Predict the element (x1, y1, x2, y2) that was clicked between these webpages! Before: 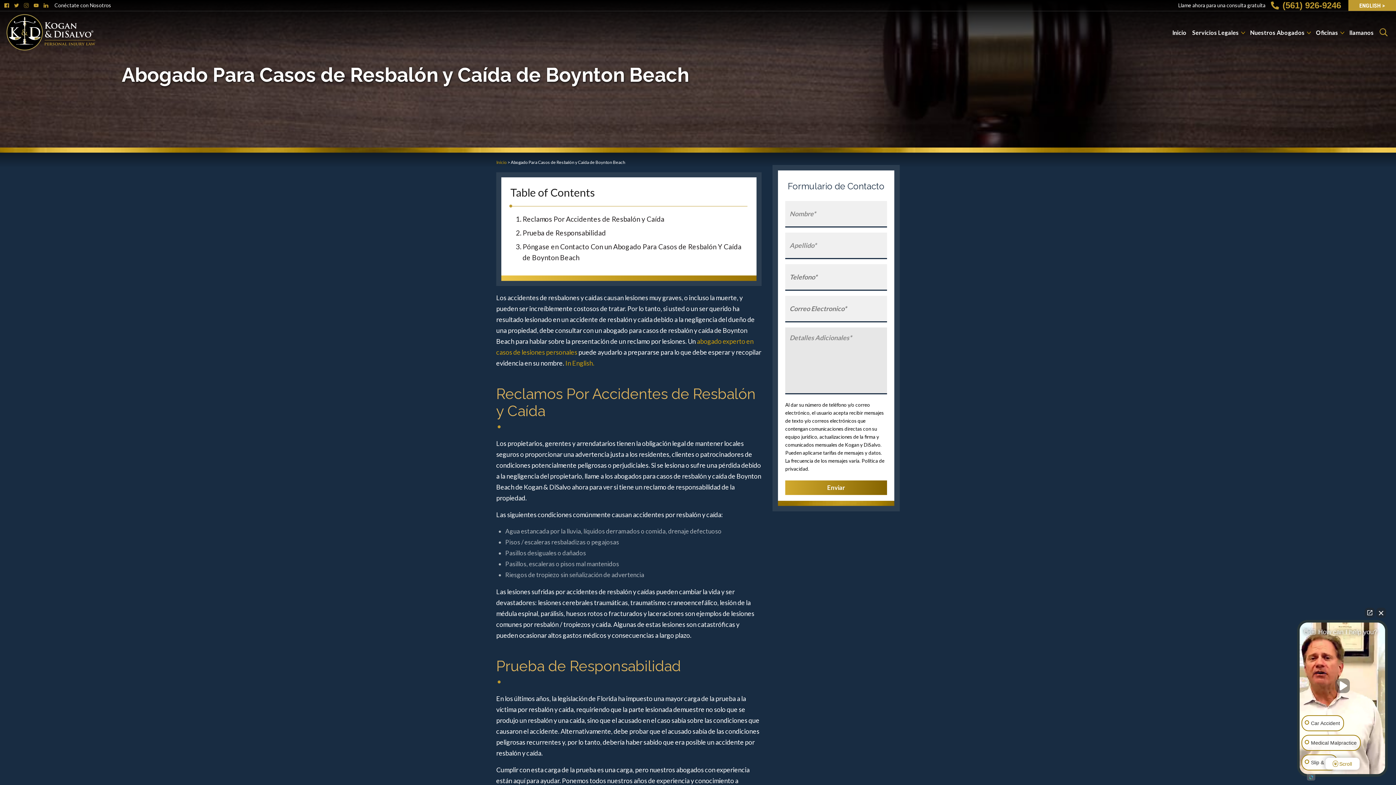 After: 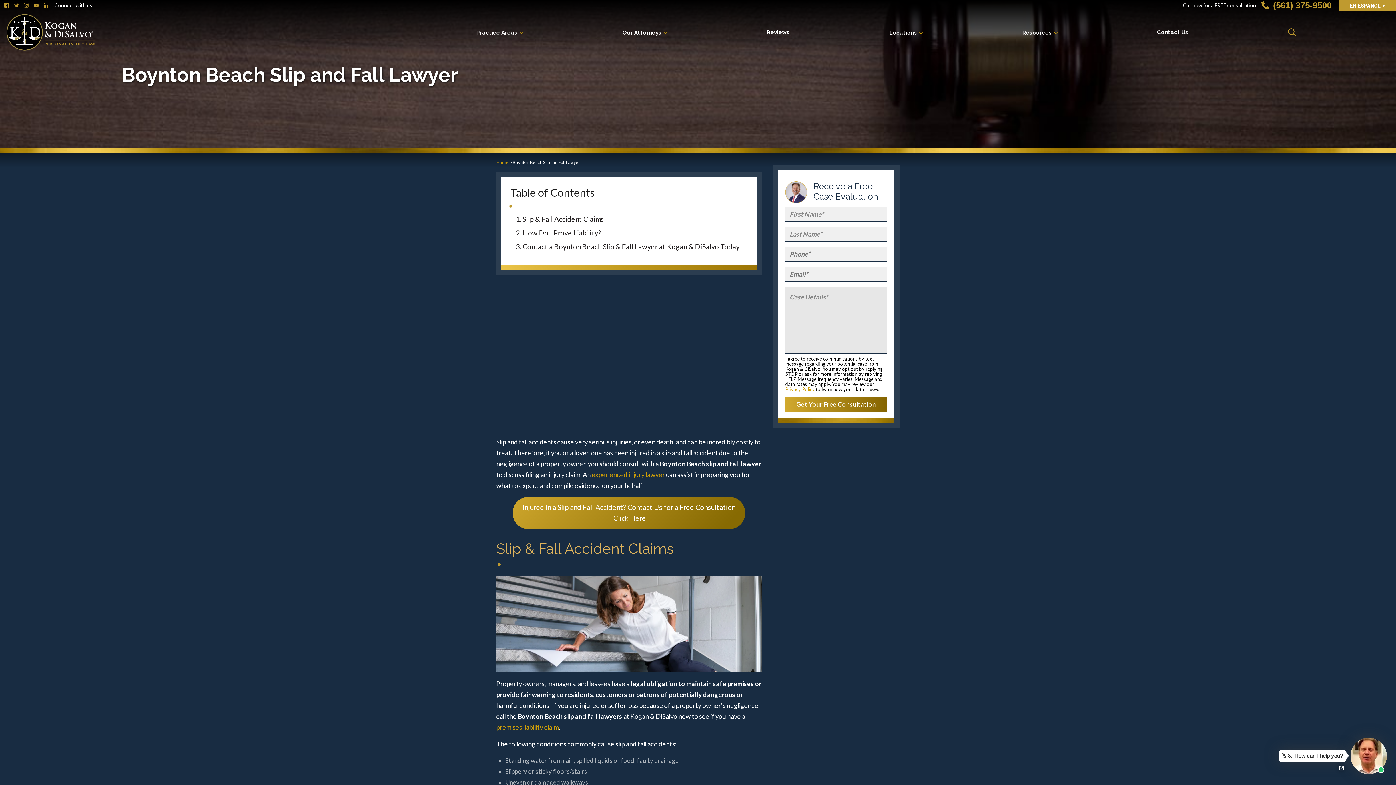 Action: label: In English. bbox: (565, 359, 594, 367)